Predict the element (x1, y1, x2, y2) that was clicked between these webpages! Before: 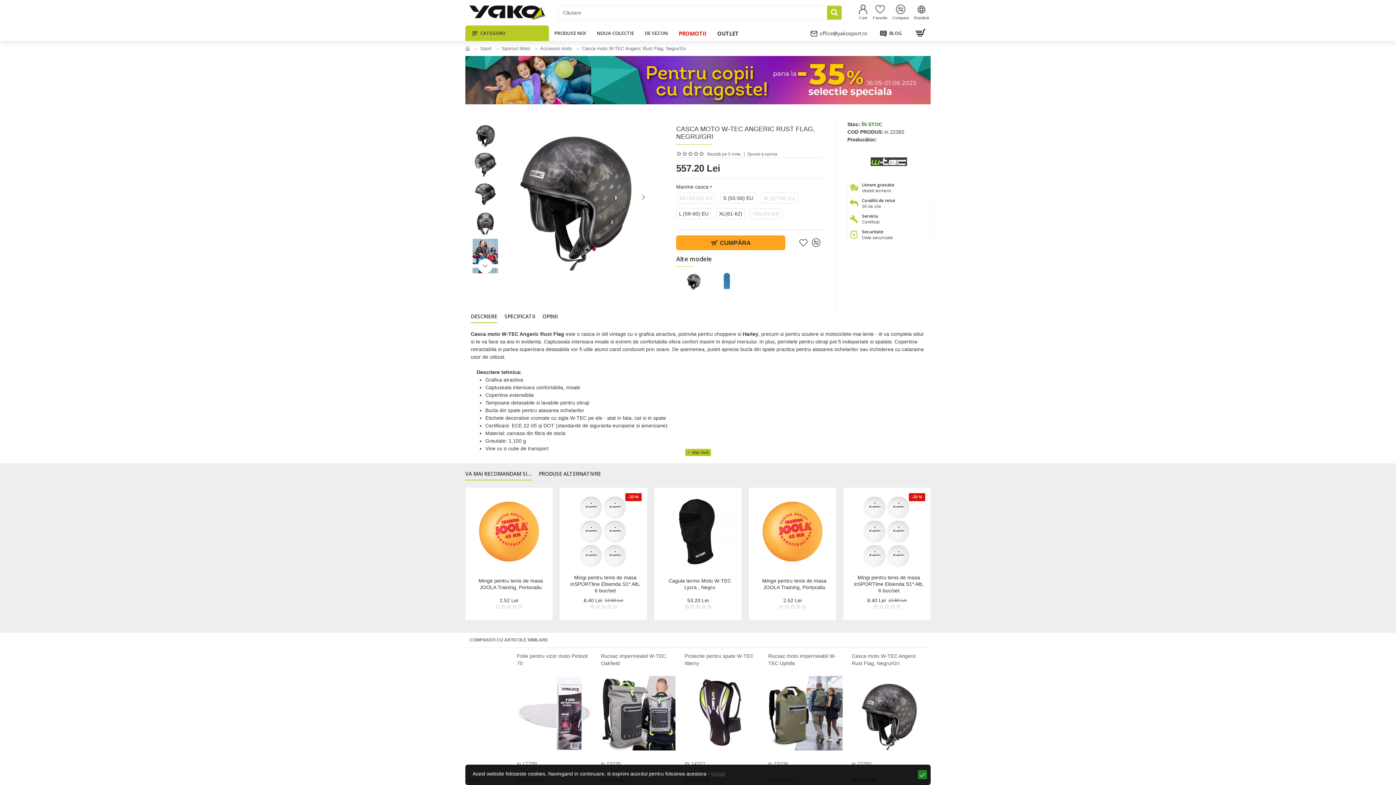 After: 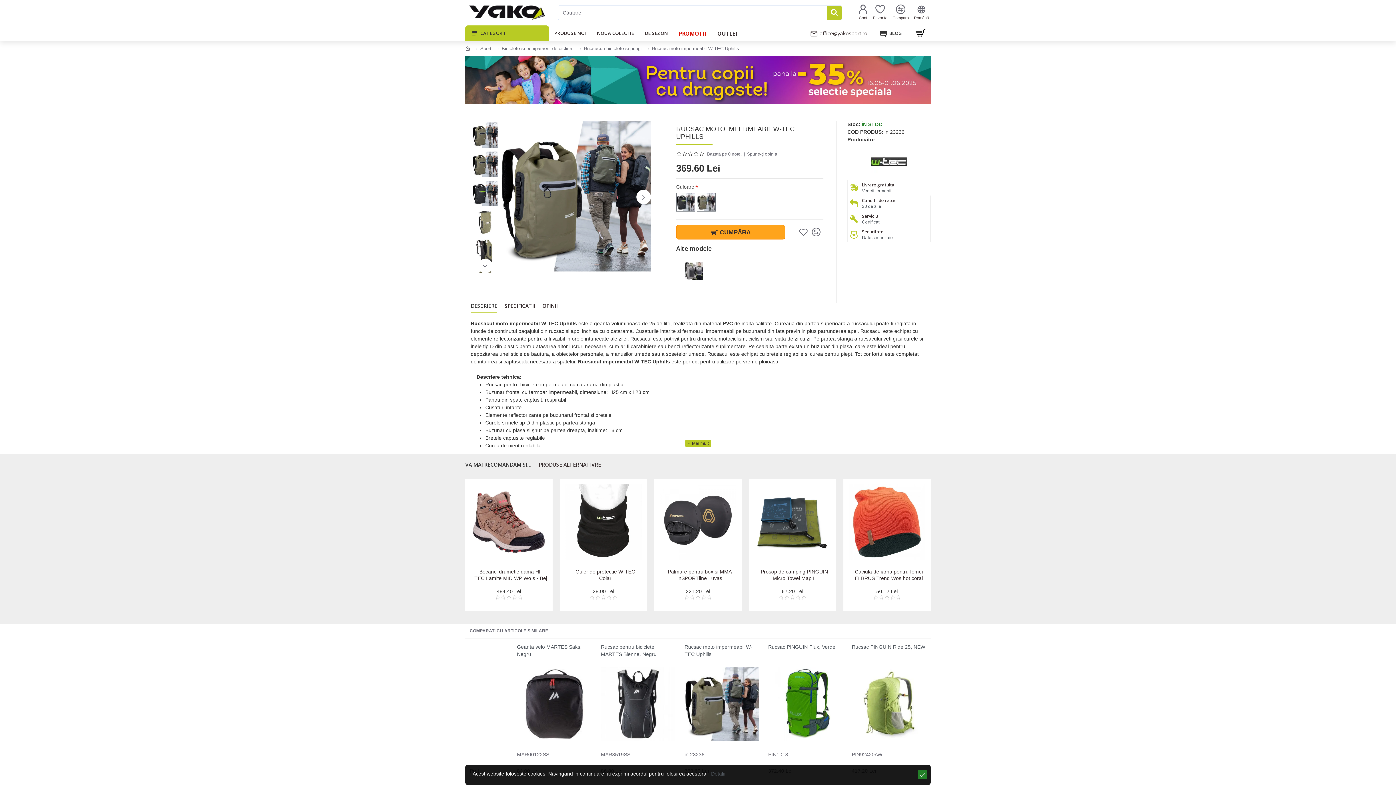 Action: bbox: (768, 676, 842, 751)